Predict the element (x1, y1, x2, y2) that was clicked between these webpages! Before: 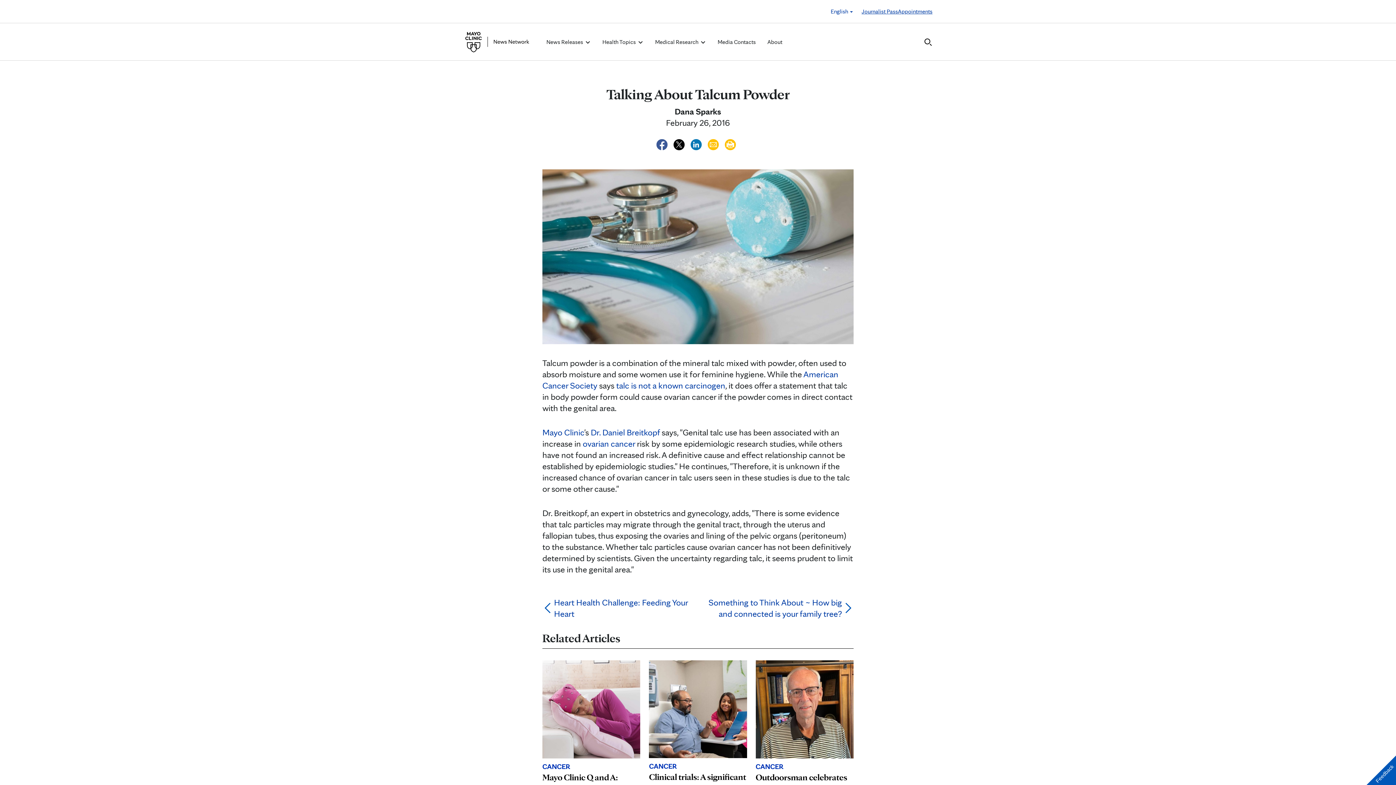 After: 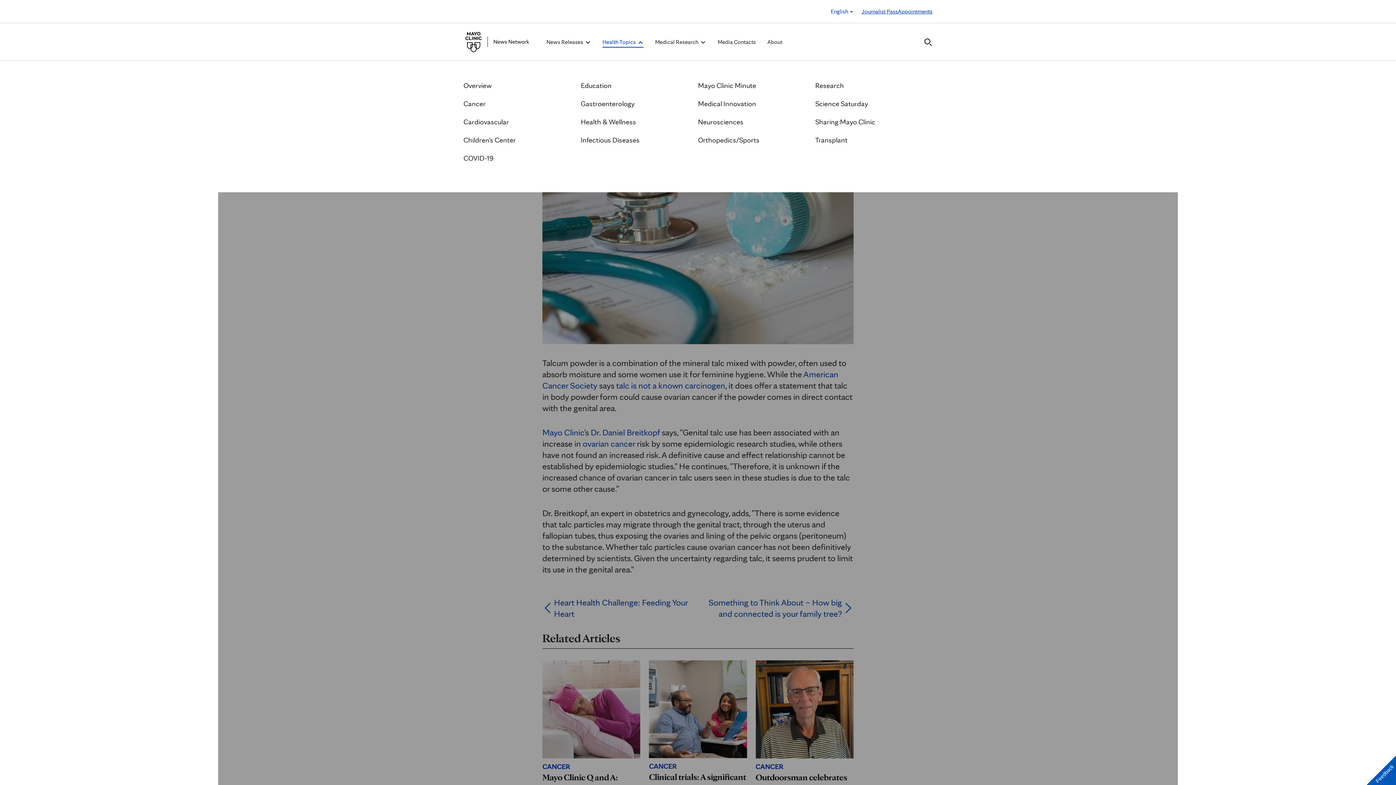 Action: label: Health Topics  bbox: (602, 37, 643, 46)